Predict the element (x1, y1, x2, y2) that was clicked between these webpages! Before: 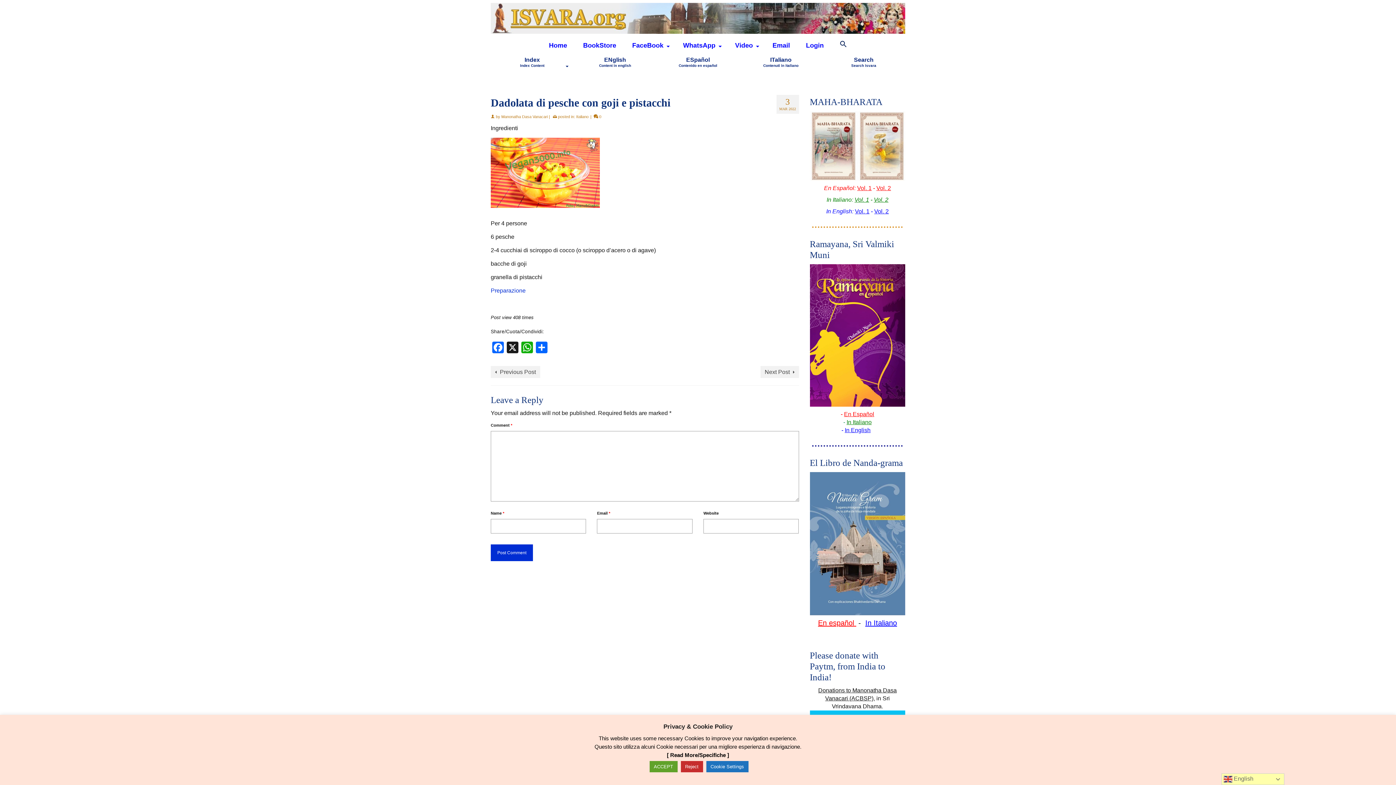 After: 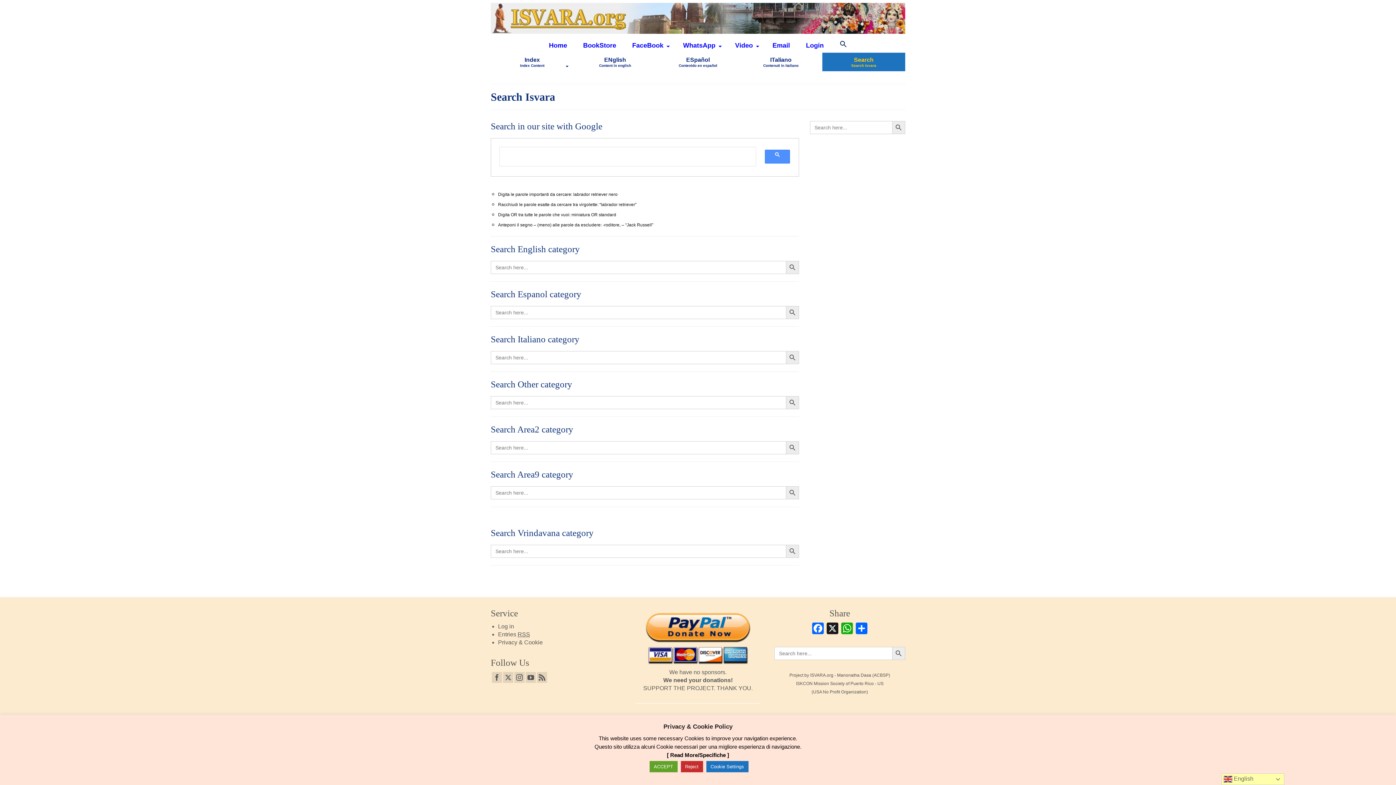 Action: label: Search
Search Isvara bbox: (822, 52, 905, 71)